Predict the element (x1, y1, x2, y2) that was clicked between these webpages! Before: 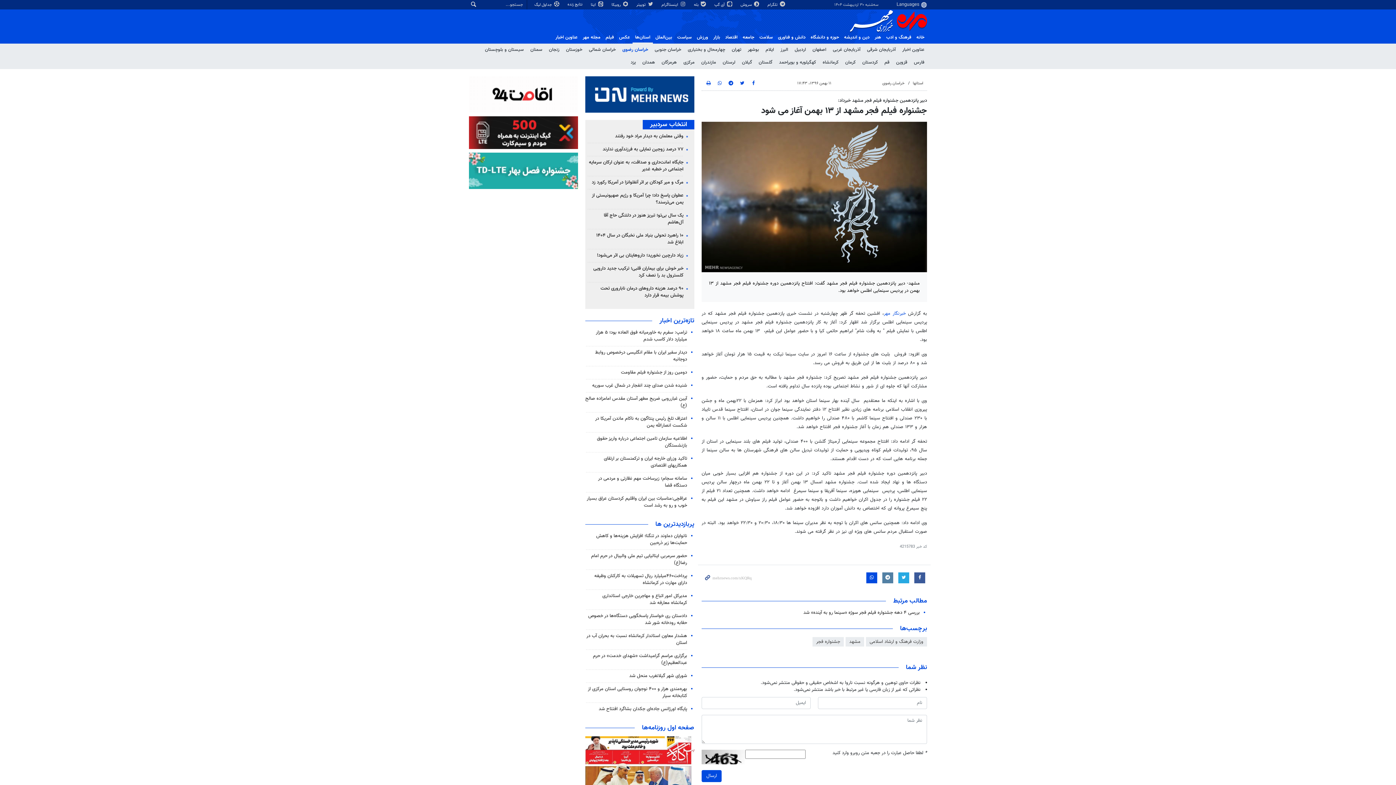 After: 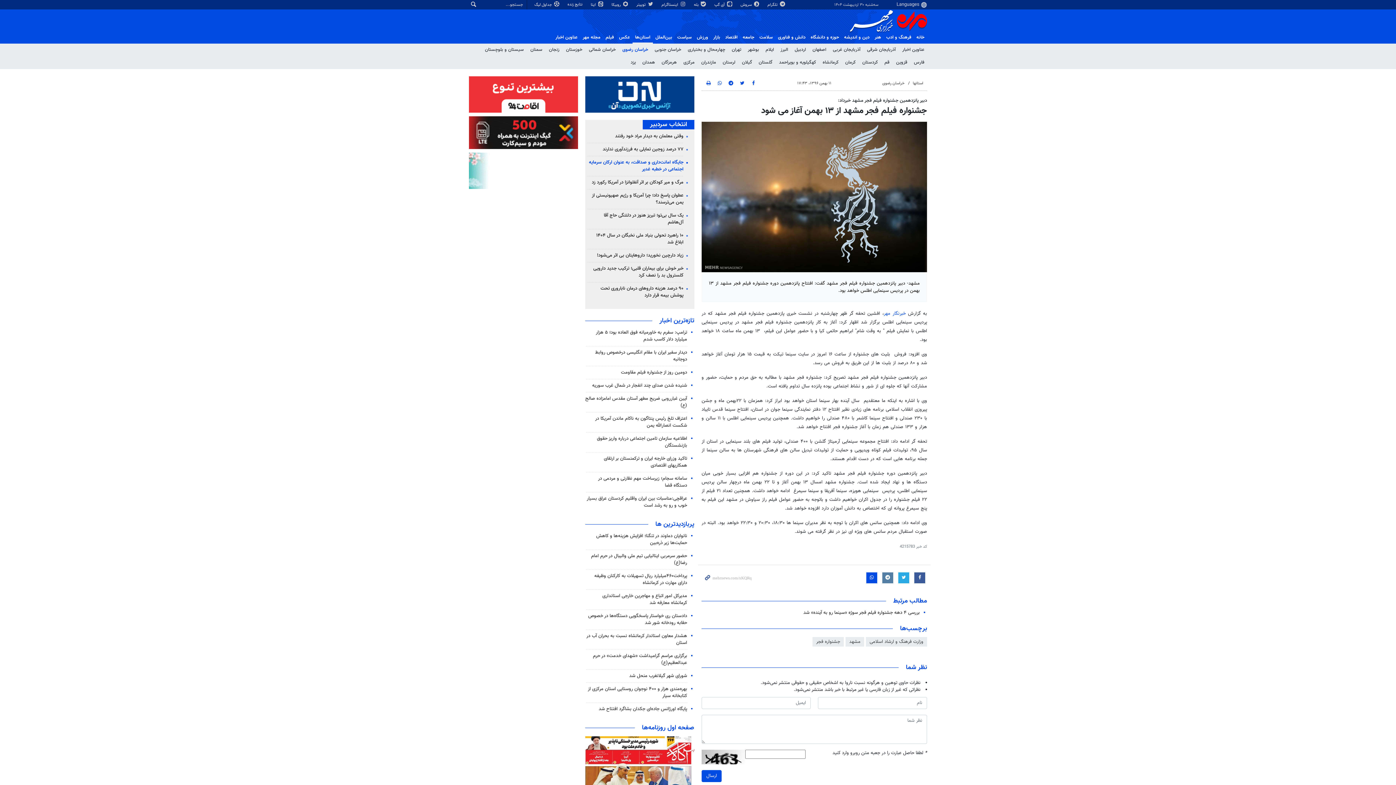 Action: label: جایگاه امانت‌داری و صداقت، به عنوان ارکان سرمایه اجتماعی در خطبه غدیر bbox: (589, 158, 683, 173)